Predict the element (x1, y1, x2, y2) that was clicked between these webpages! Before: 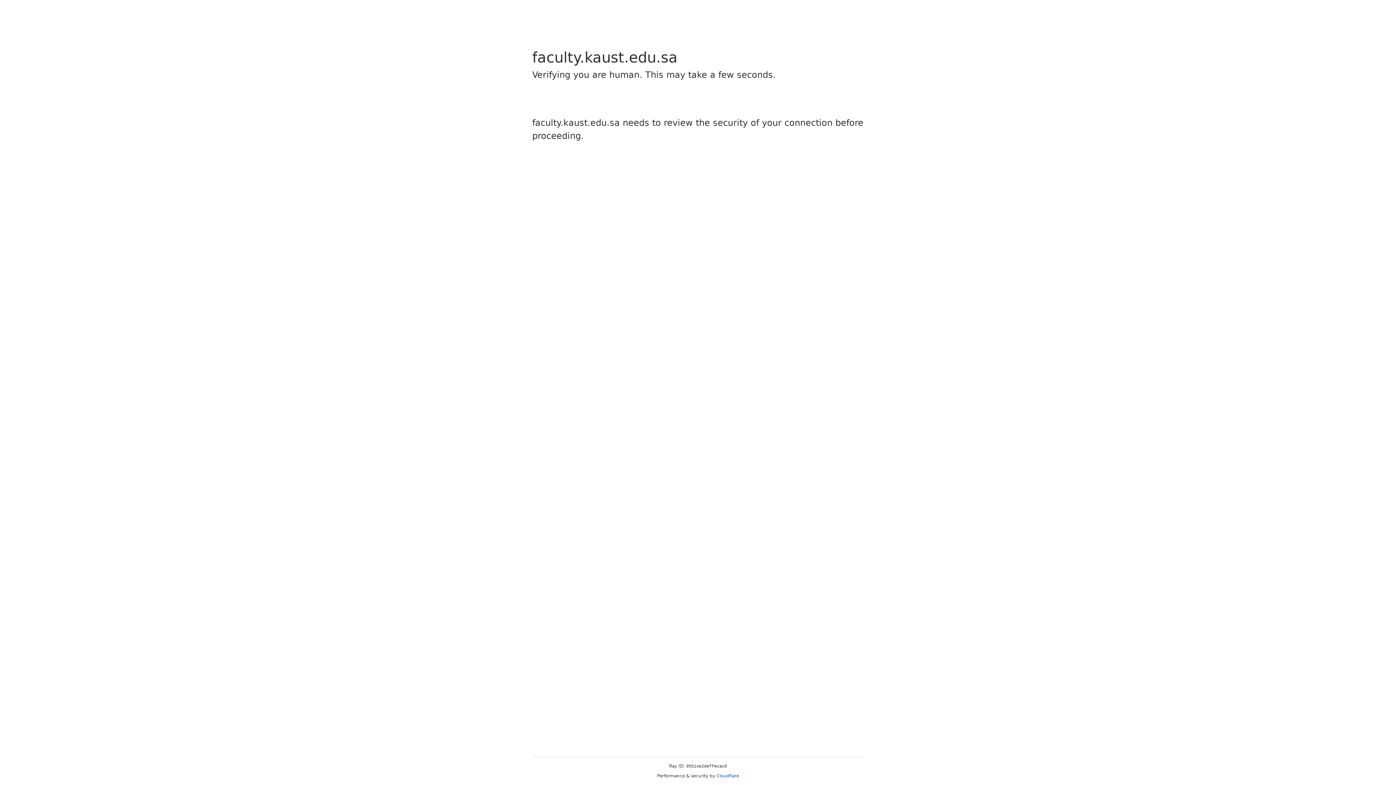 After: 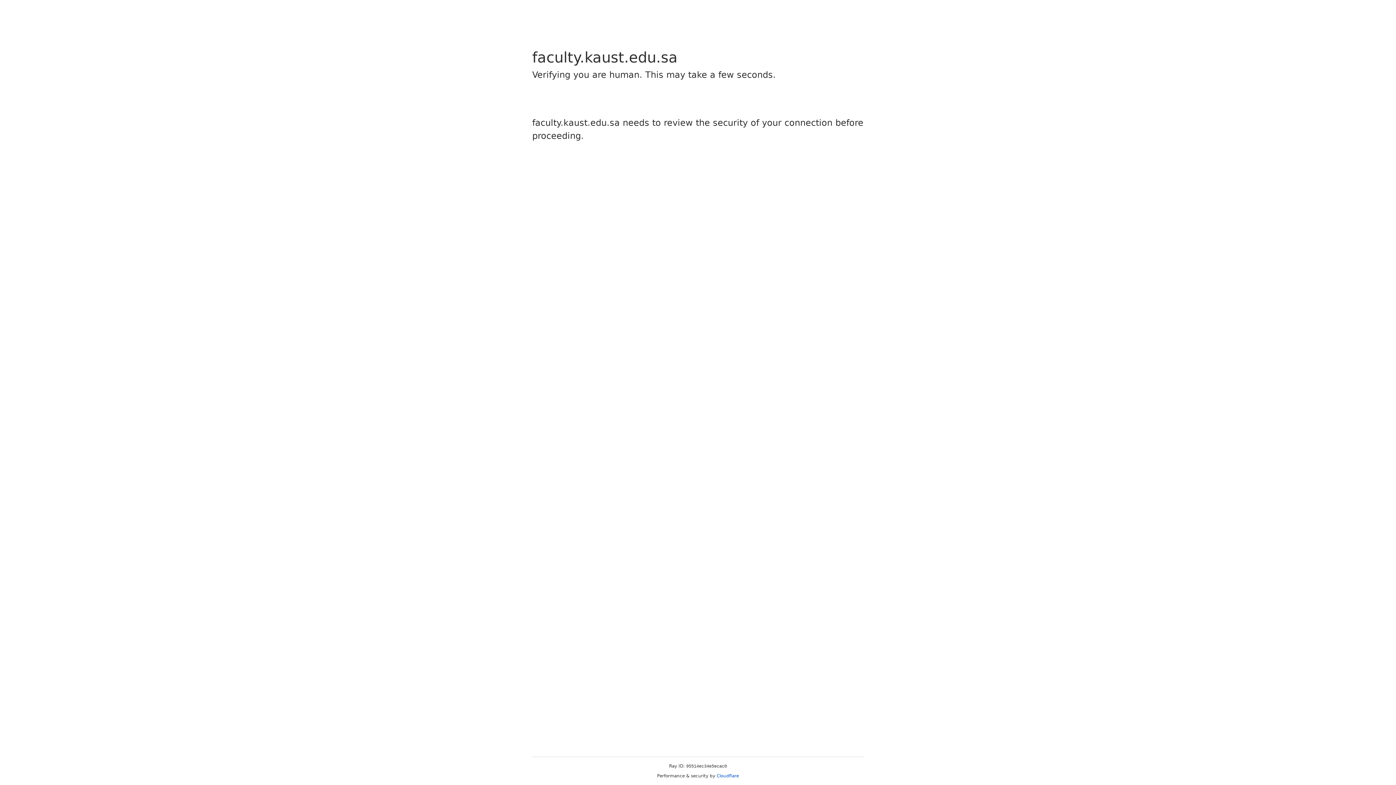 Action: label: Cloudflare bbox: (716, 773, 739, 778)